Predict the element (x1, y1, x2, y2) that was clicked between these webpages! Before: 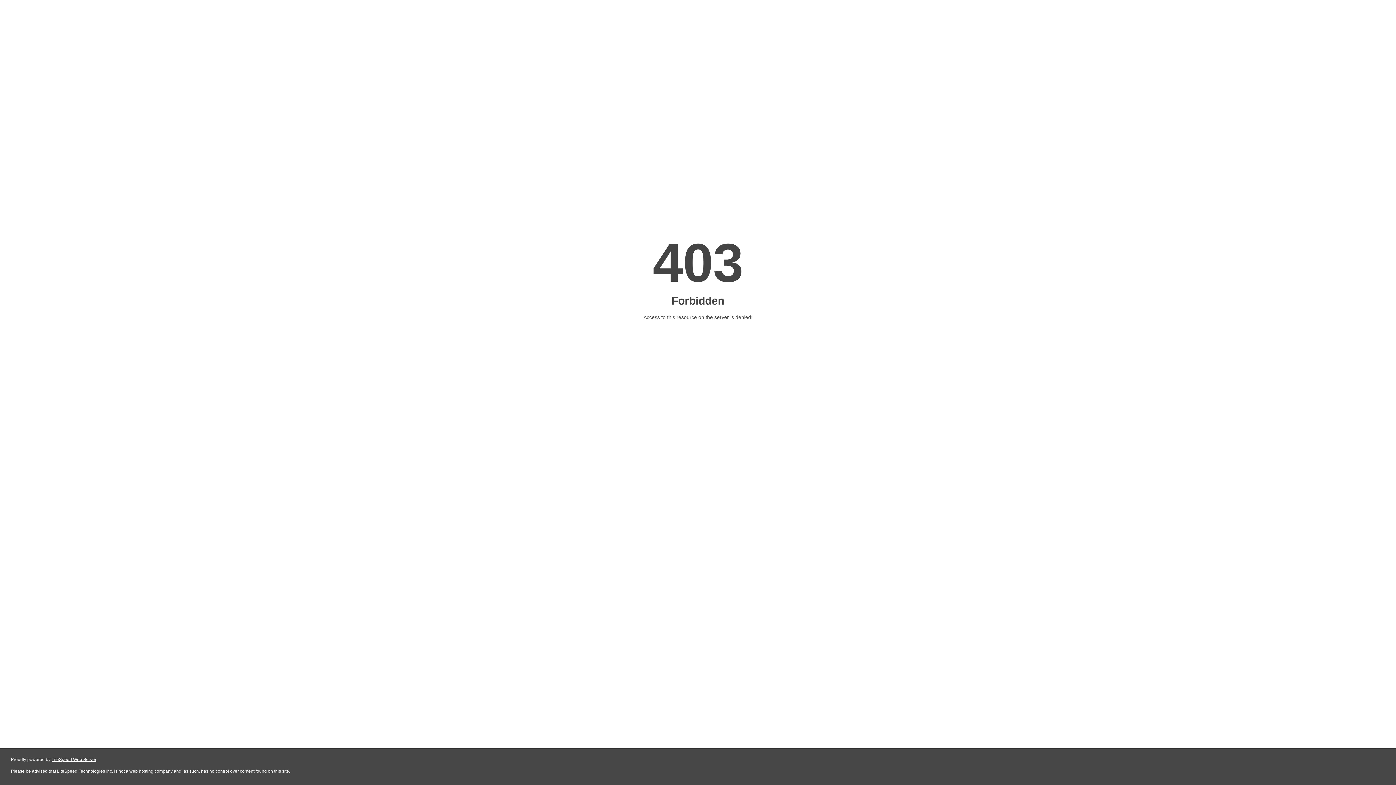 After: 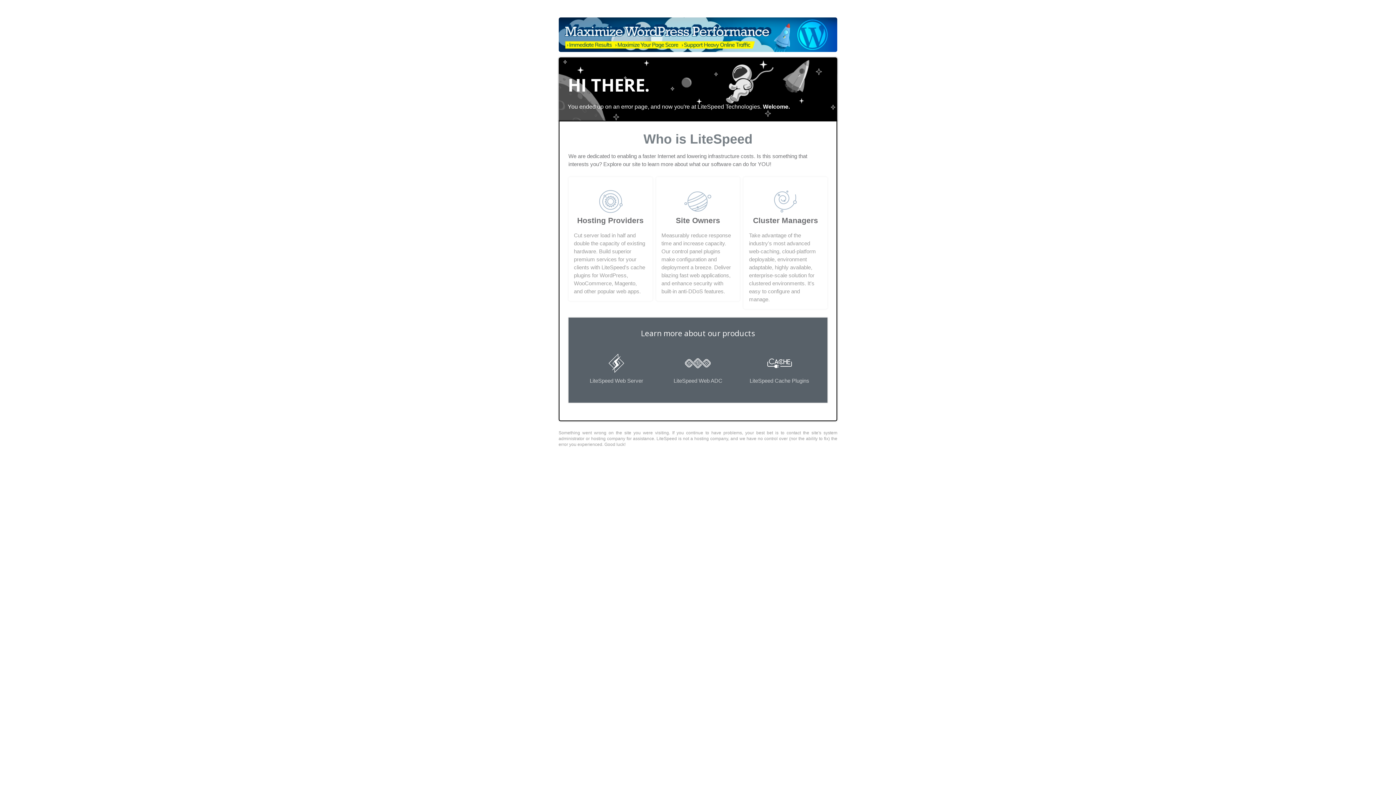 Action: bbox: (51, 757, 96, 762) label: LiteSpeed Web Server